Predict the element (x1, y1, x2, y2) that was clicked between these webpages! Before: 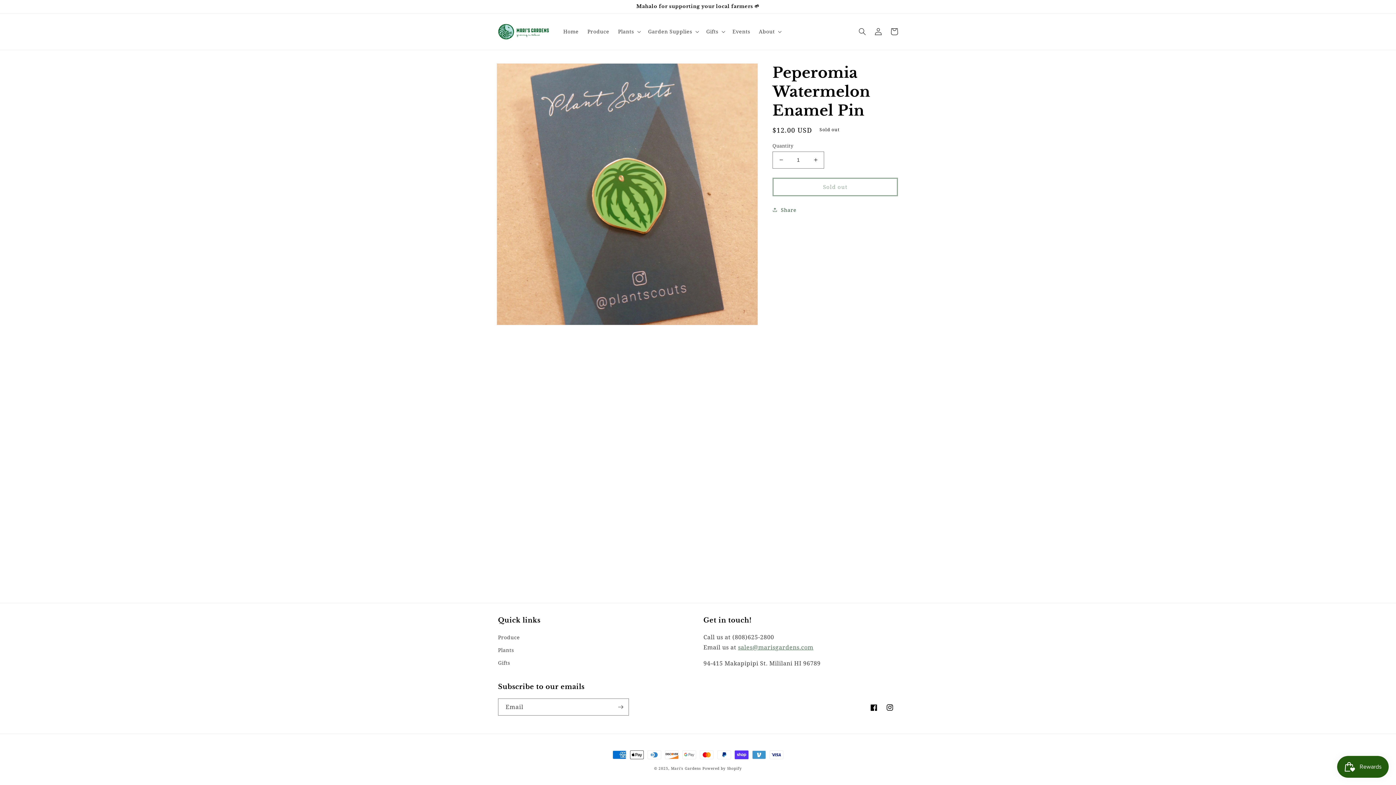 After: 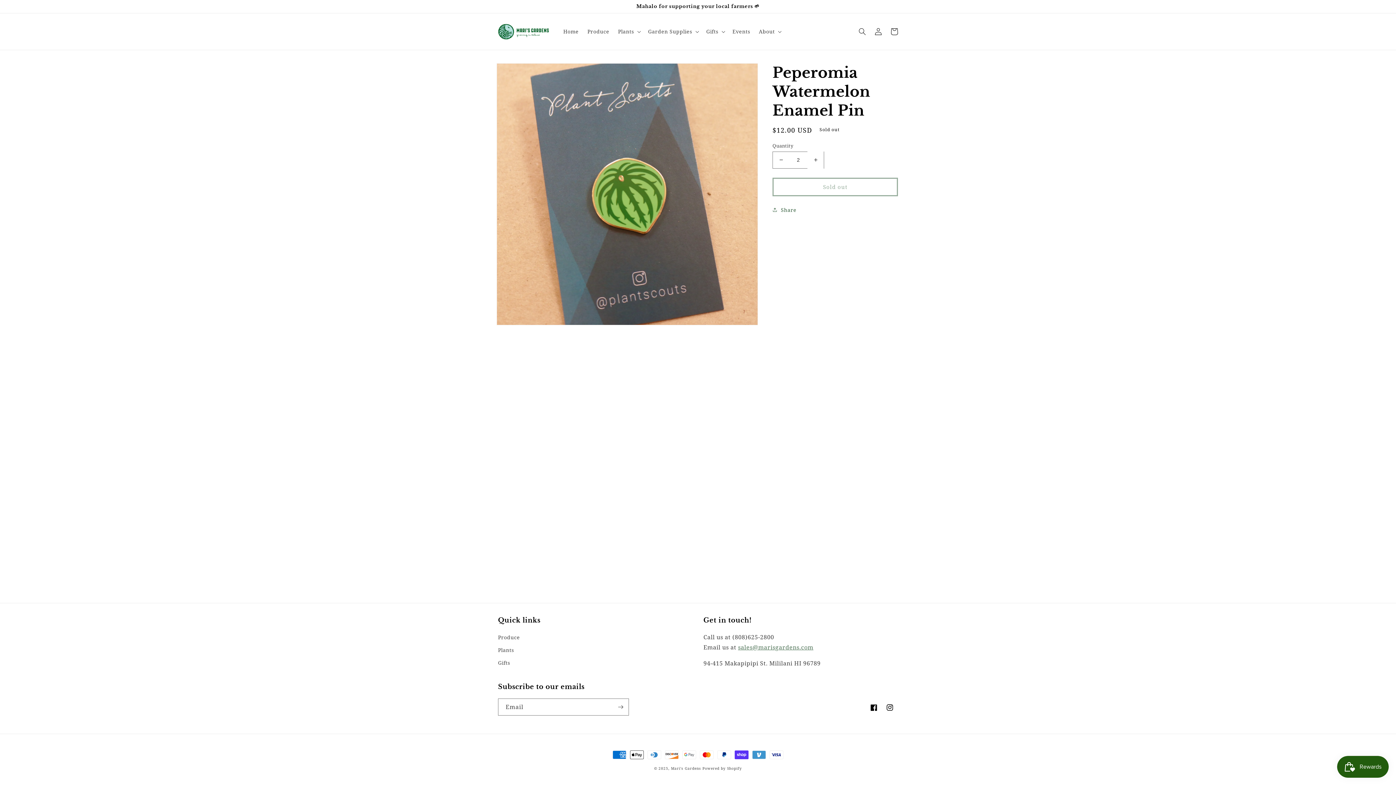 Action: bbox: (807, 151, 824, 168) label: Increase quantity for Peperomia Watermelon Enamel Pin